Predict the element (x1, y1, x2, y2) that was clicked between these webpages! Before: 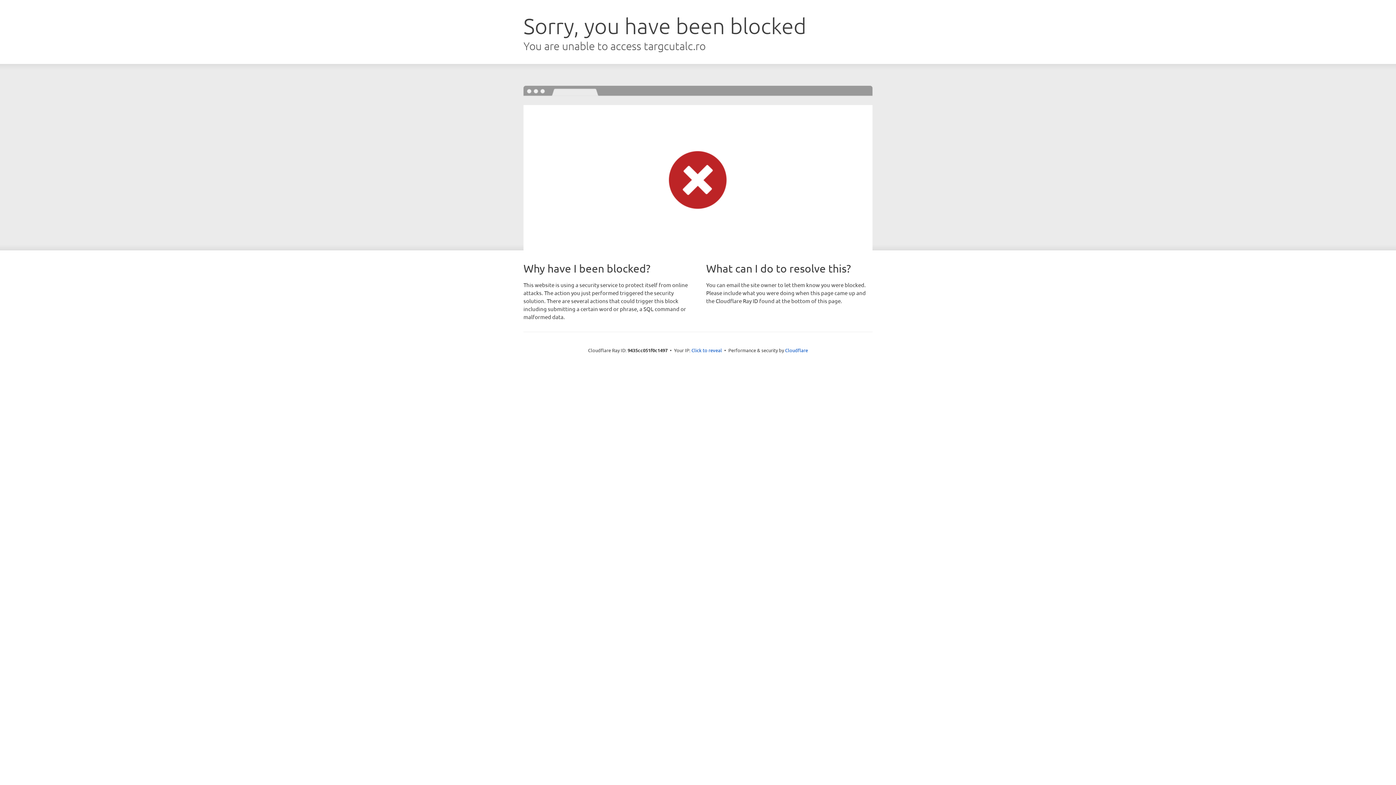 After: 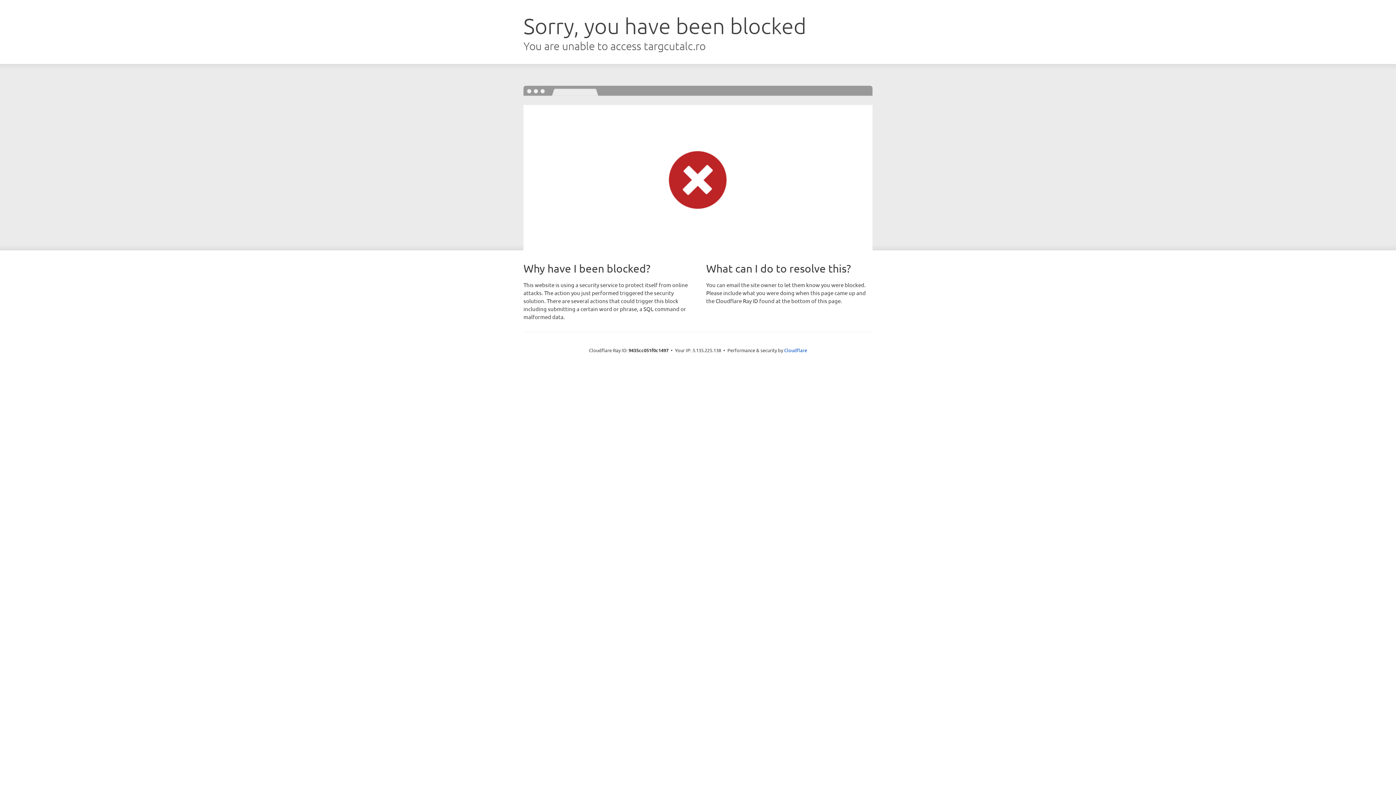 Action: bbox: (691, 346, 722, 353) label: Click to reveal